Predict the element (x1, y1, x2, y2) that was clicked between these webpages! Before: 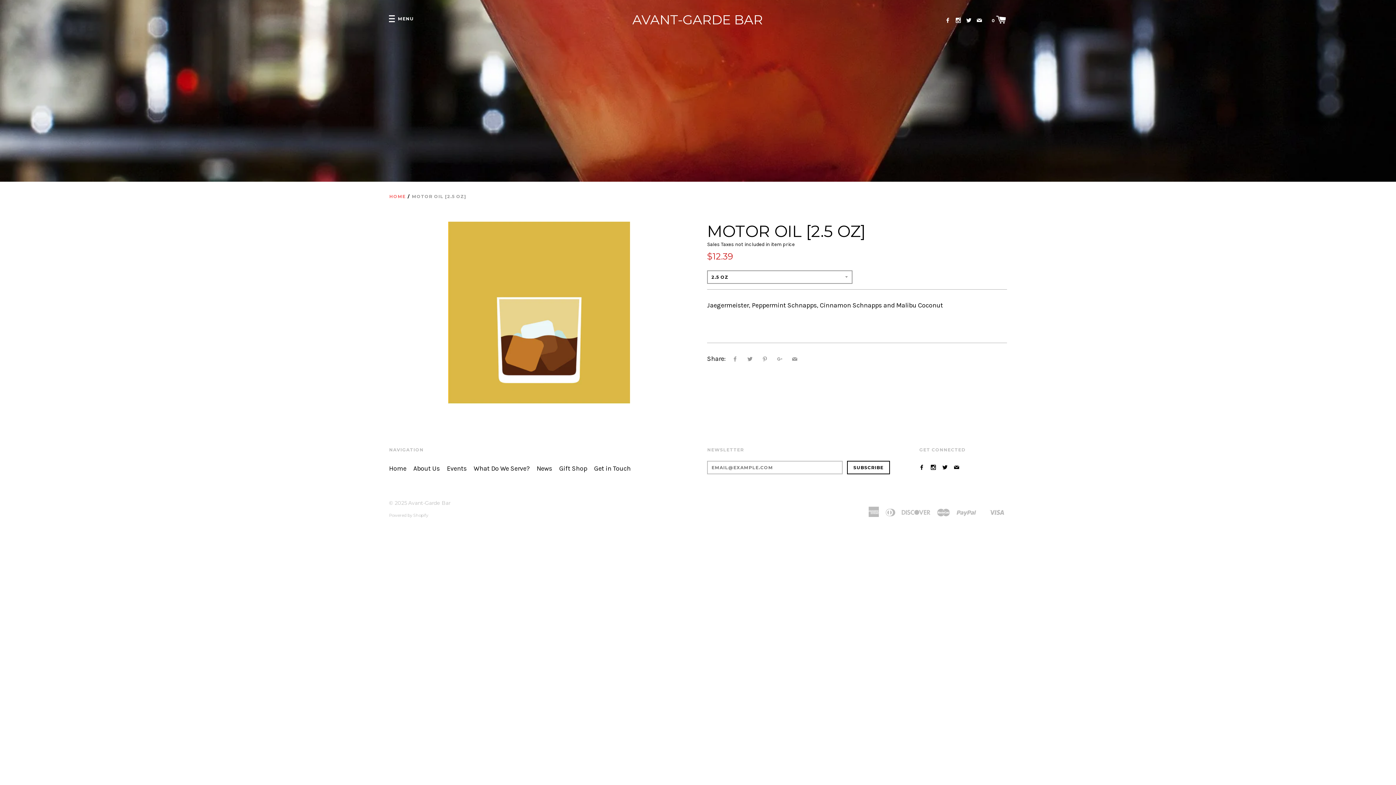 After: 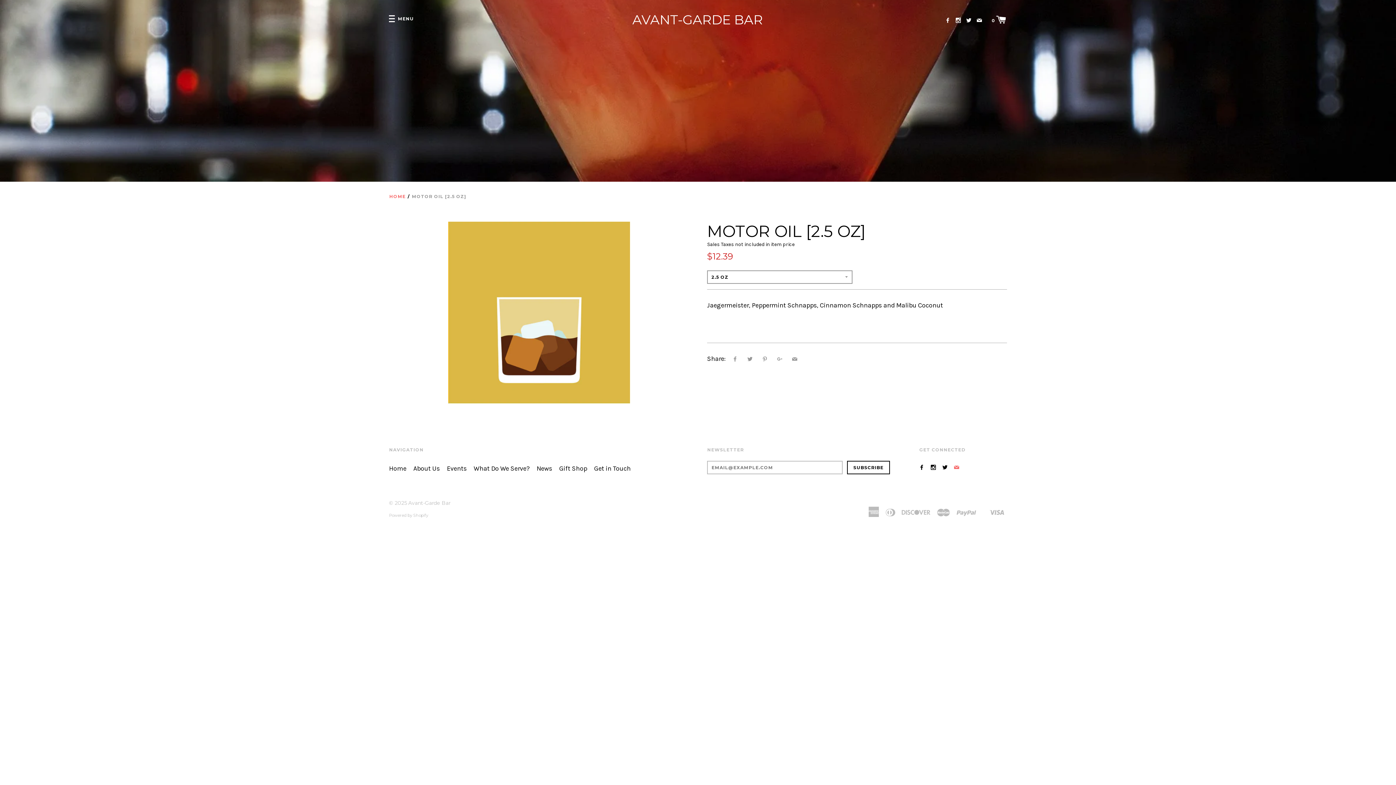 Action: bbox: (954, 464, 959, 471)